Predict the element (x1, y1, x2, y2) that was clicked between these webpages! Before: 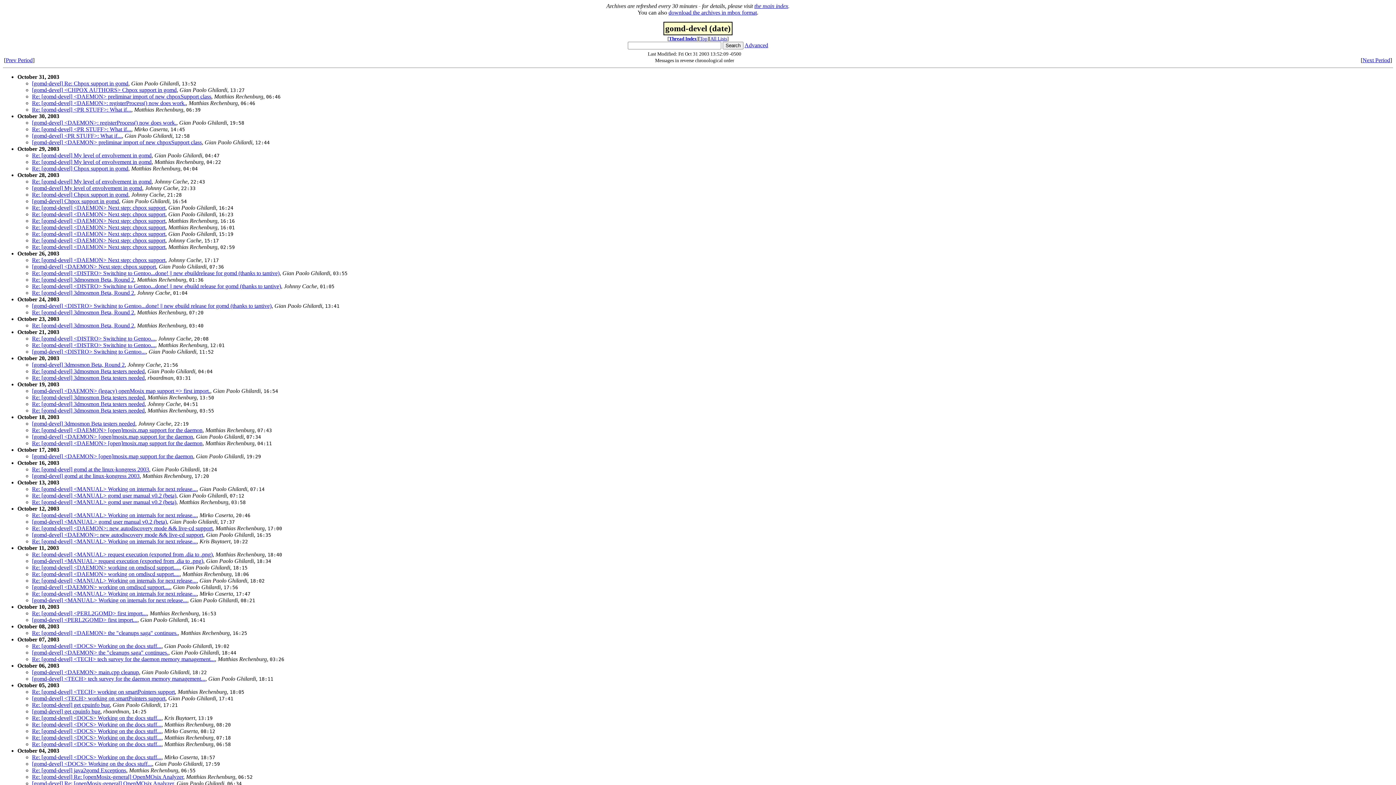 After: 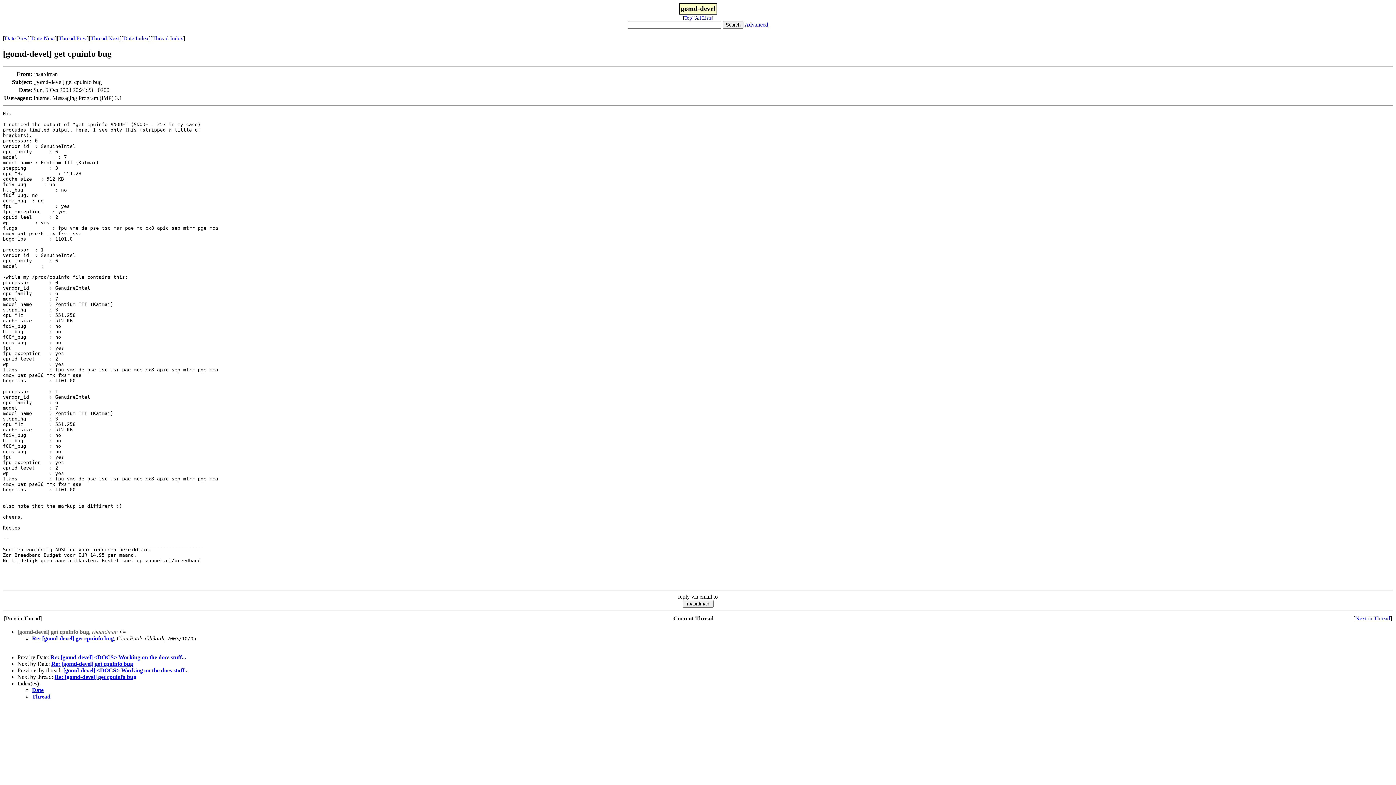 Action: bbox: (32, 708, 100, 714) label: [gomd-devel] get cpuinfo bug